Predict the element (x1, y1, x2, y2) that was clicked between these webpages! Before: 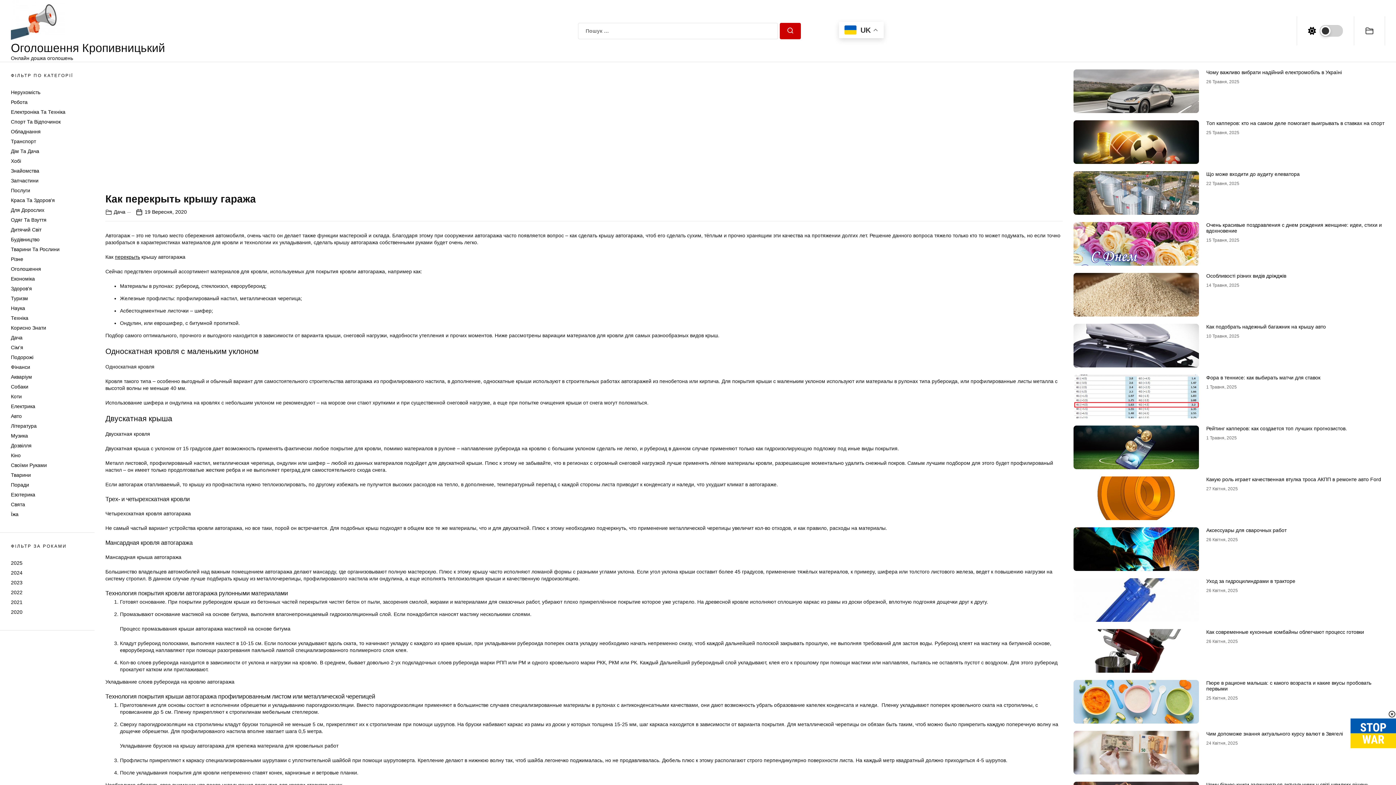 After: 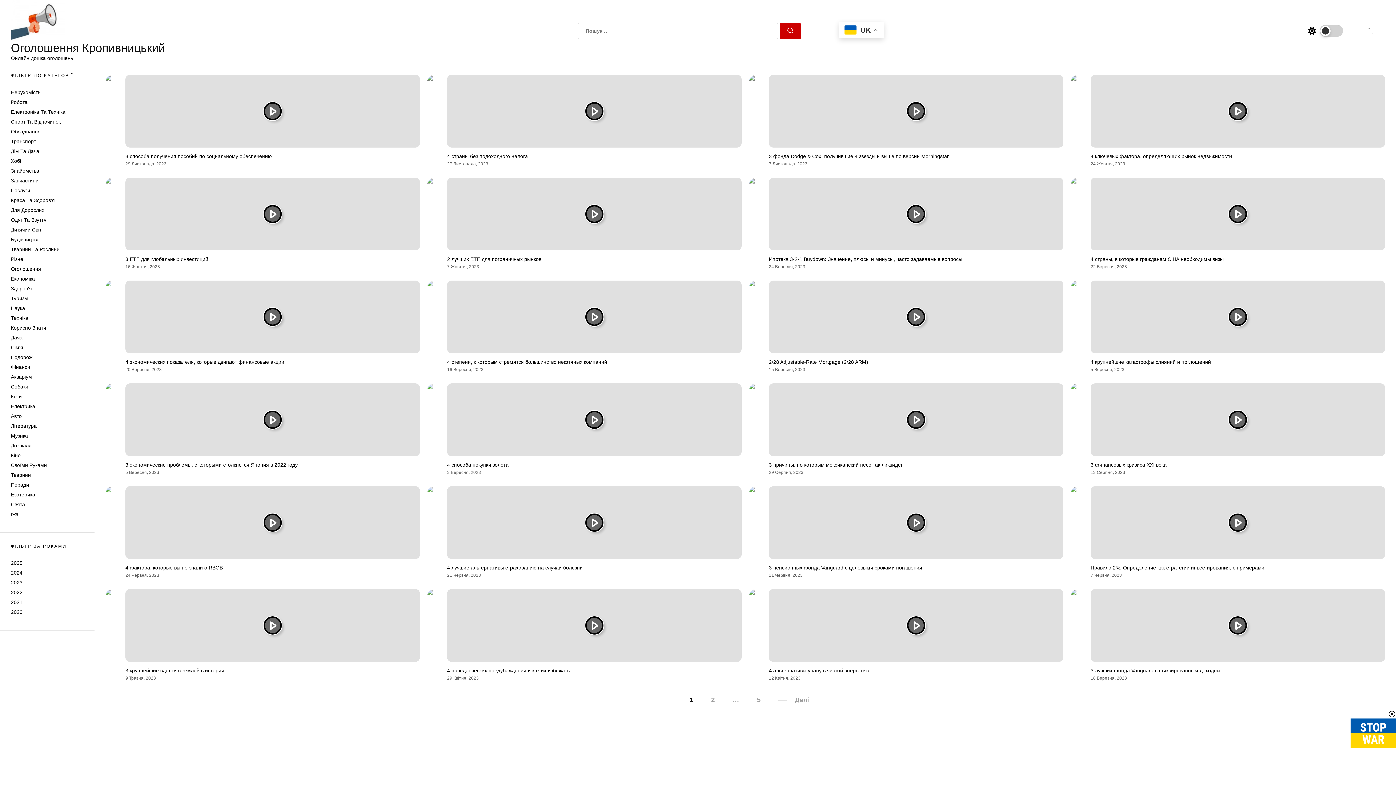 Action: label: Фінанси bbox: (10, 364, 30, 370)